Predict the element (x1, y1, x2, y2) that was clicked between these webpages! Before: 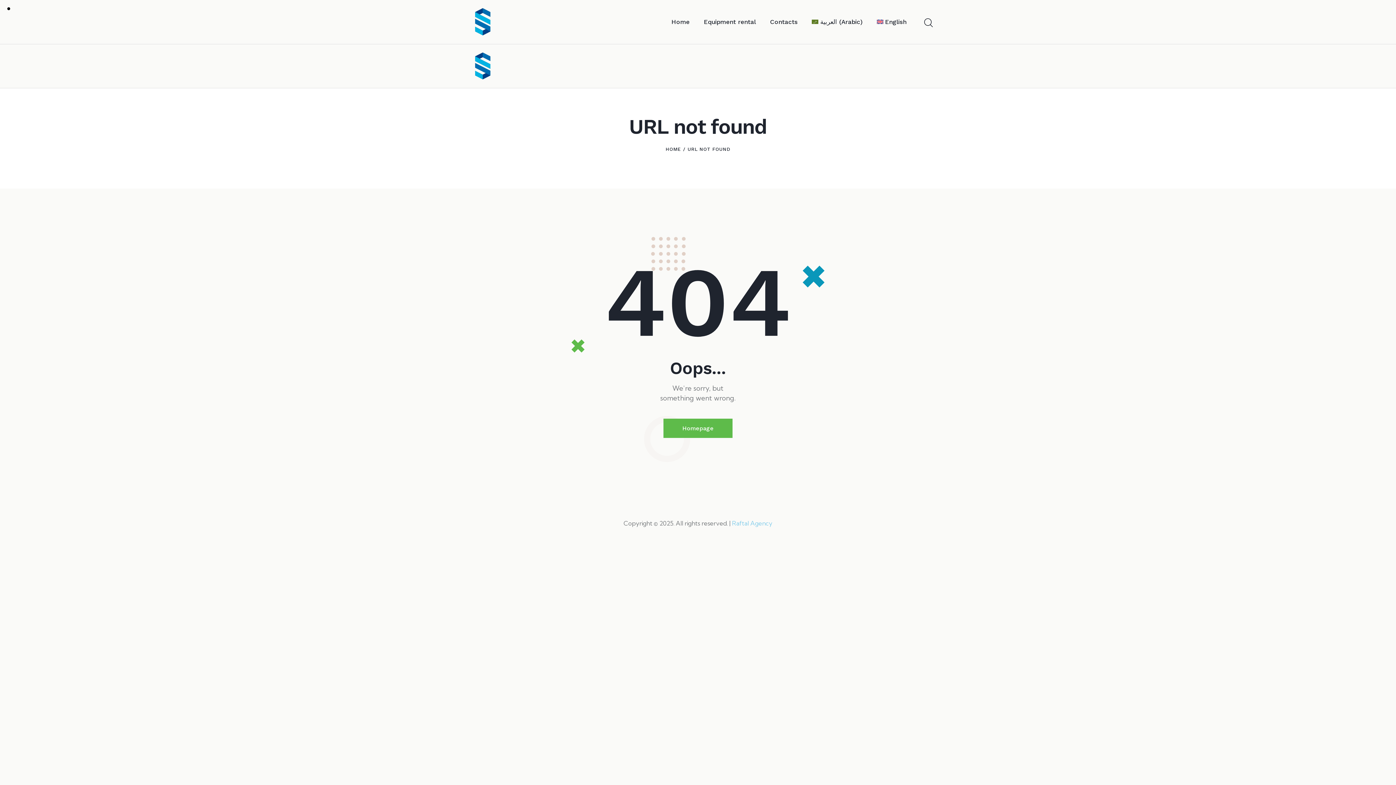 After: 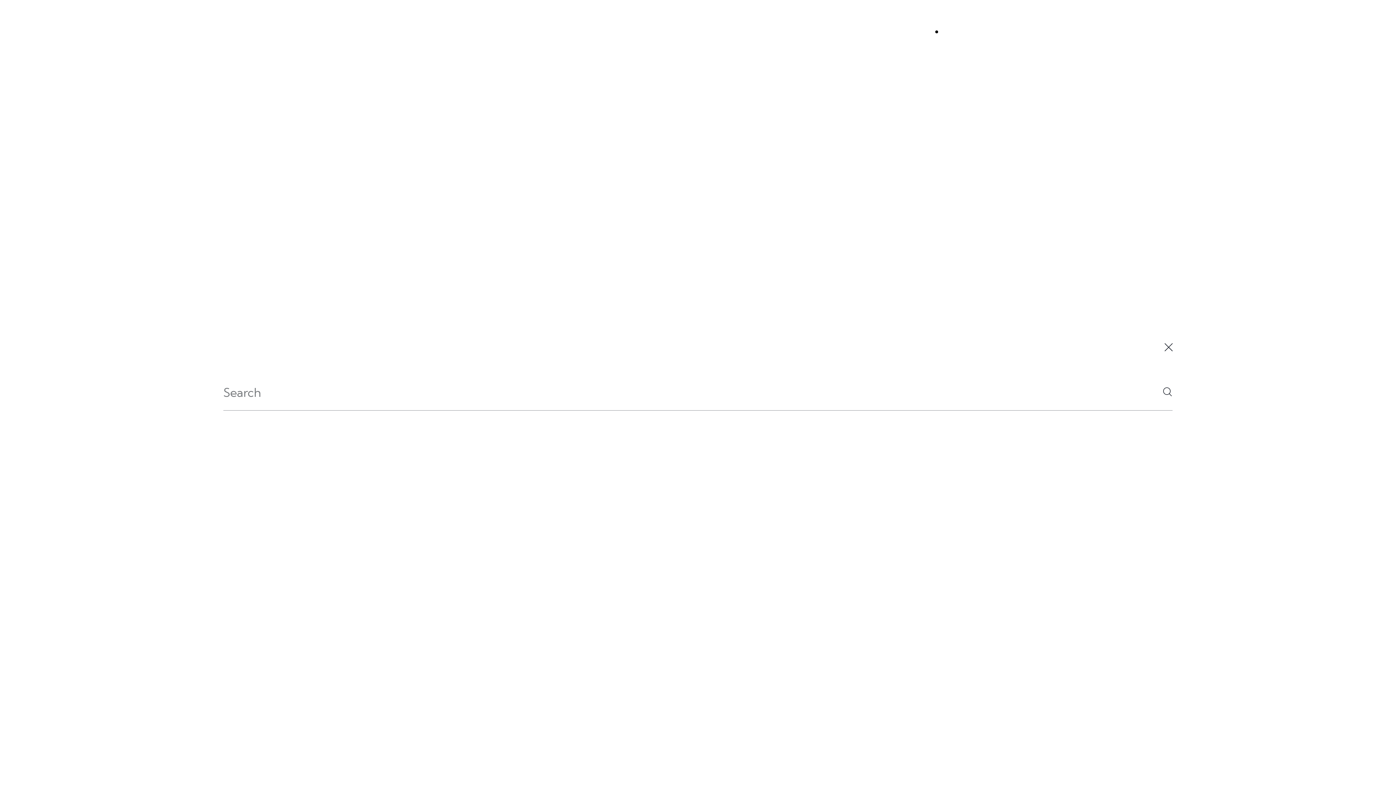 Action: label: Start search bbox: (923, 17, 932, 28)